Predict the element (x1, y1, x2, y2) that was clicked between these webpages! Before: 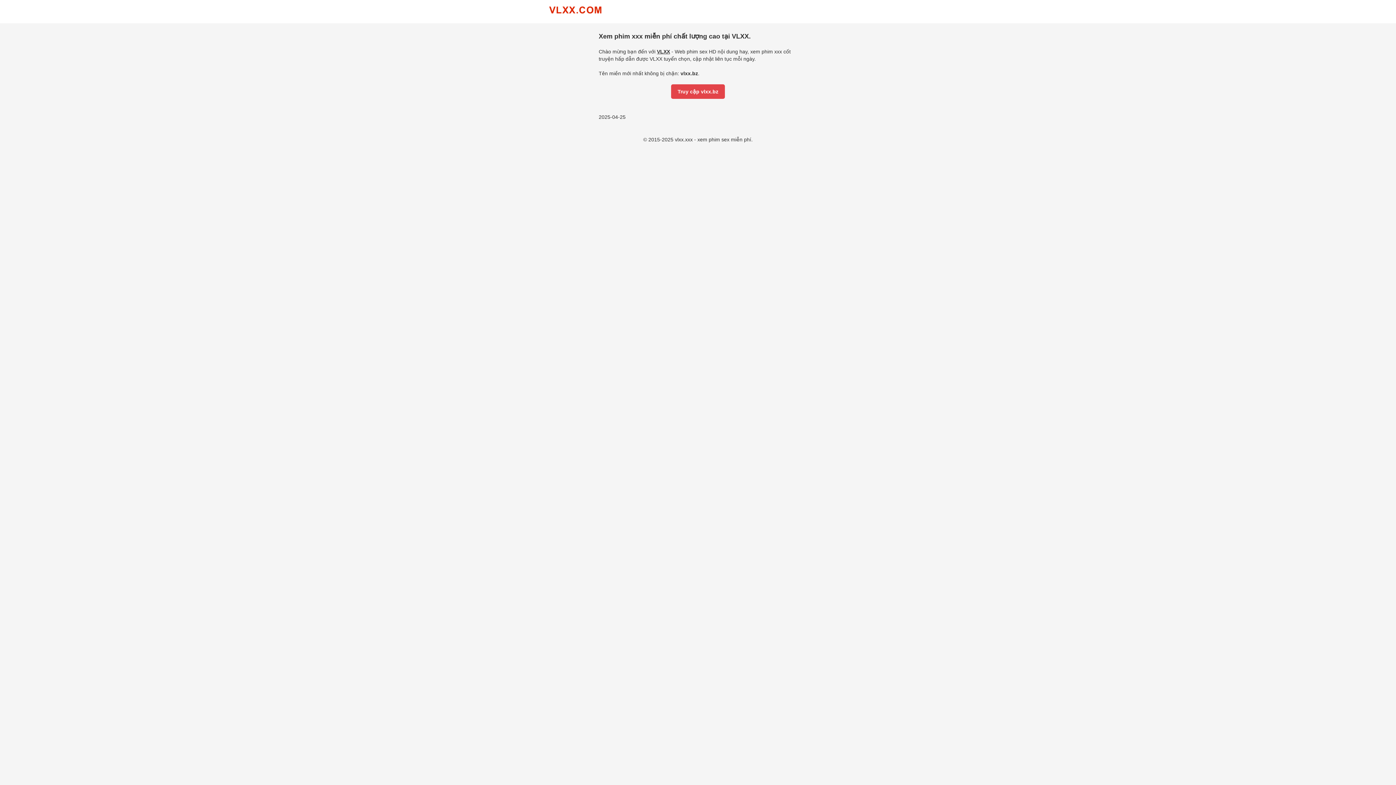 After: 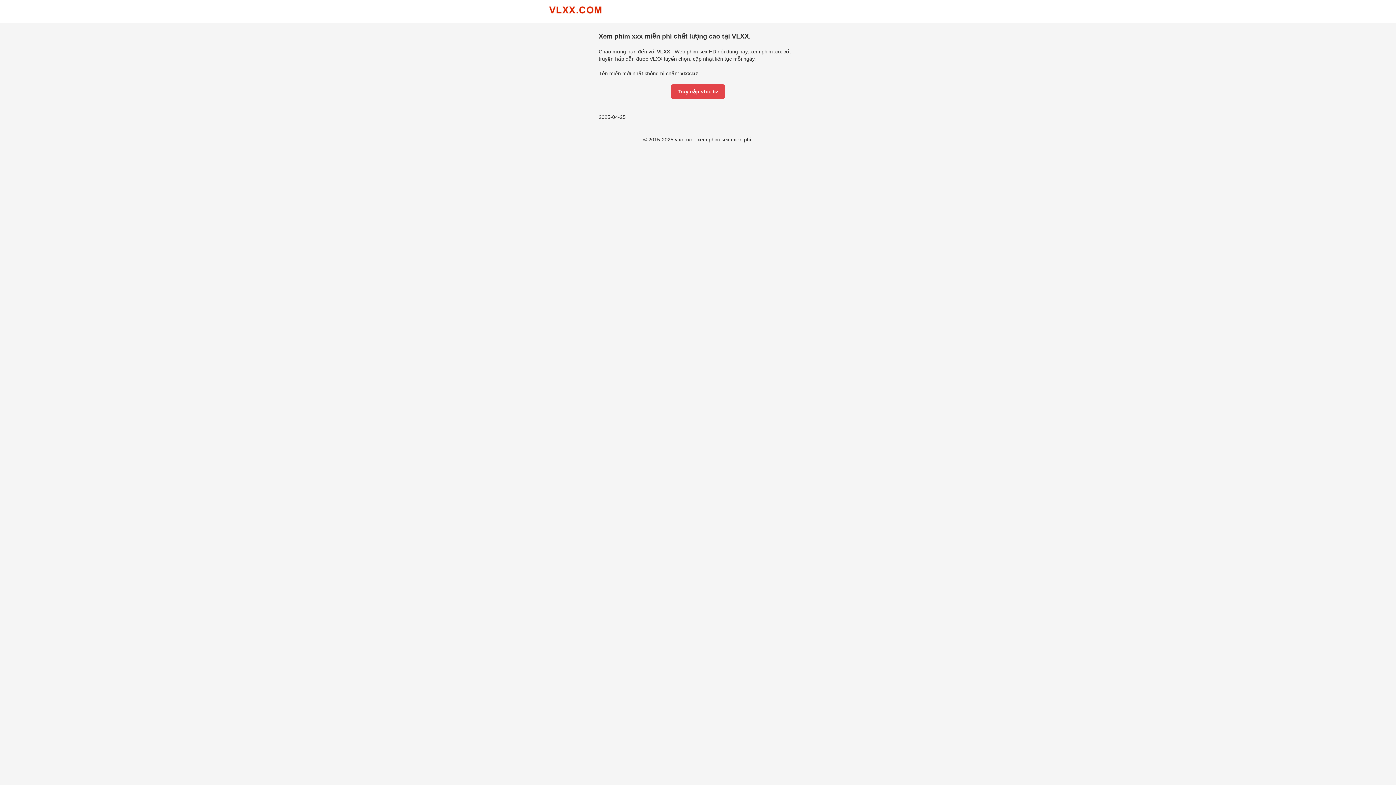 Action: bbox: (671, 84, 725, 98) label: Truy cập vlxx.bz